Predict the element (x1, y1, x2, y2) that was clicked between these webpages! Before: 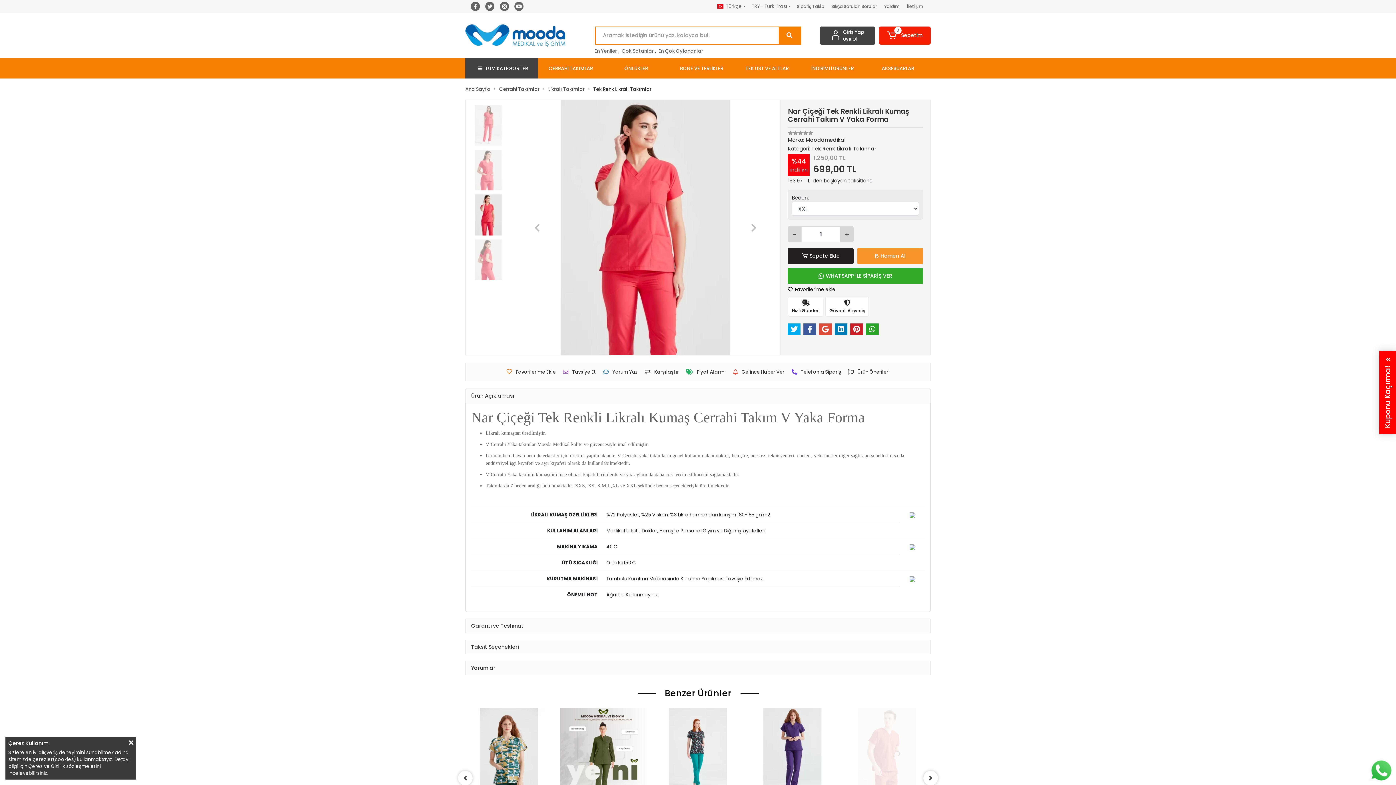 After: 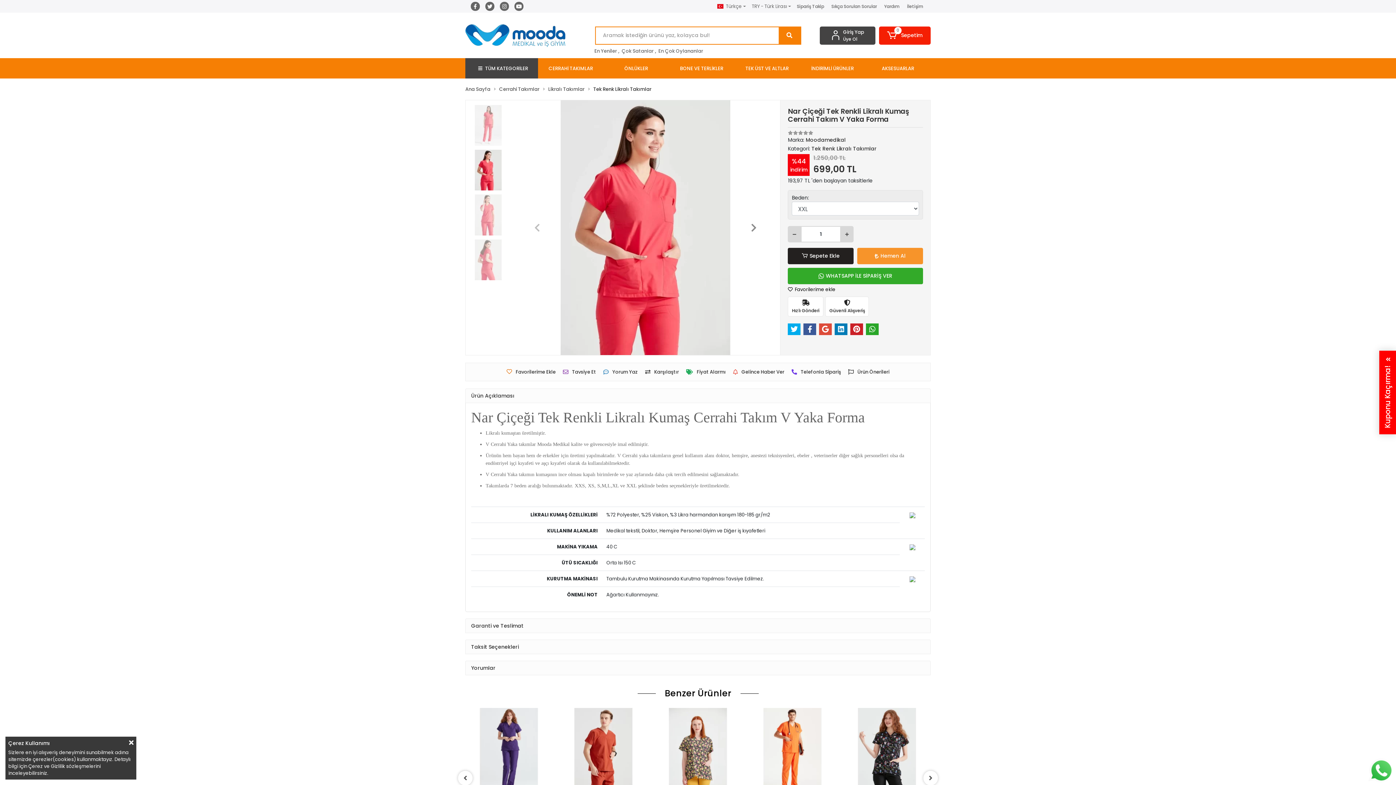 Action: bbox: (734, 100, 773, 355)